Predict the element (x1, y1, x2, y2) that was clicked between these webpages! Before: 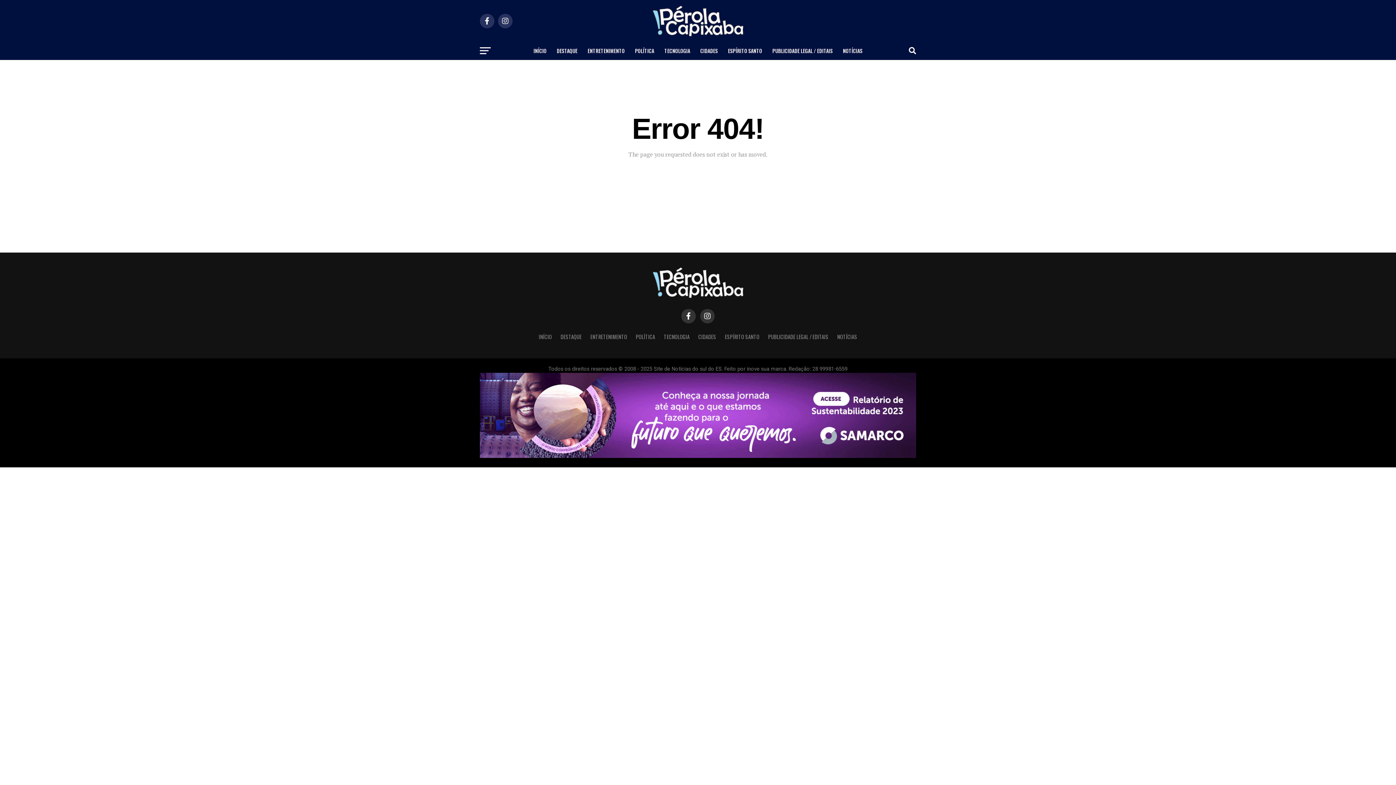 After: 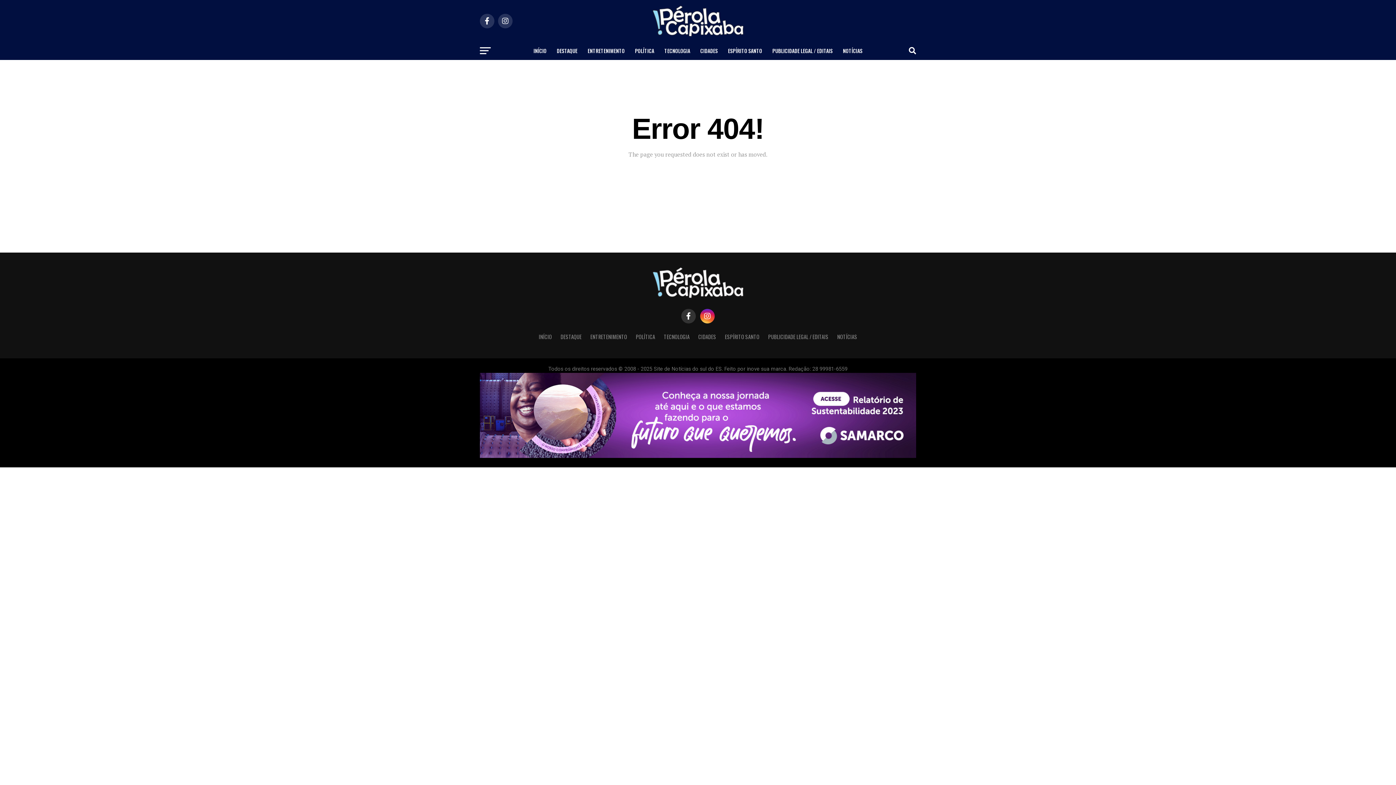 Action: bbox: (700, 309, 714, 323)